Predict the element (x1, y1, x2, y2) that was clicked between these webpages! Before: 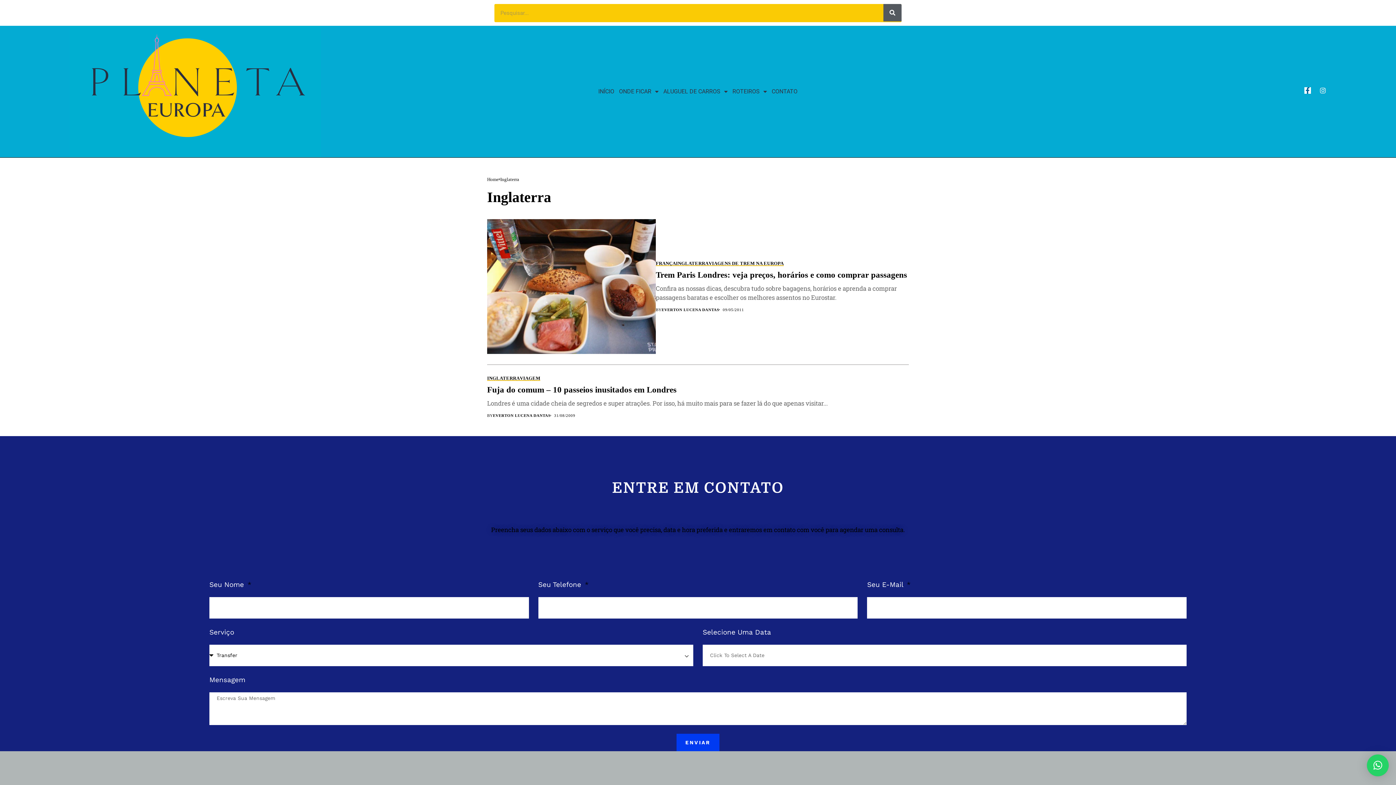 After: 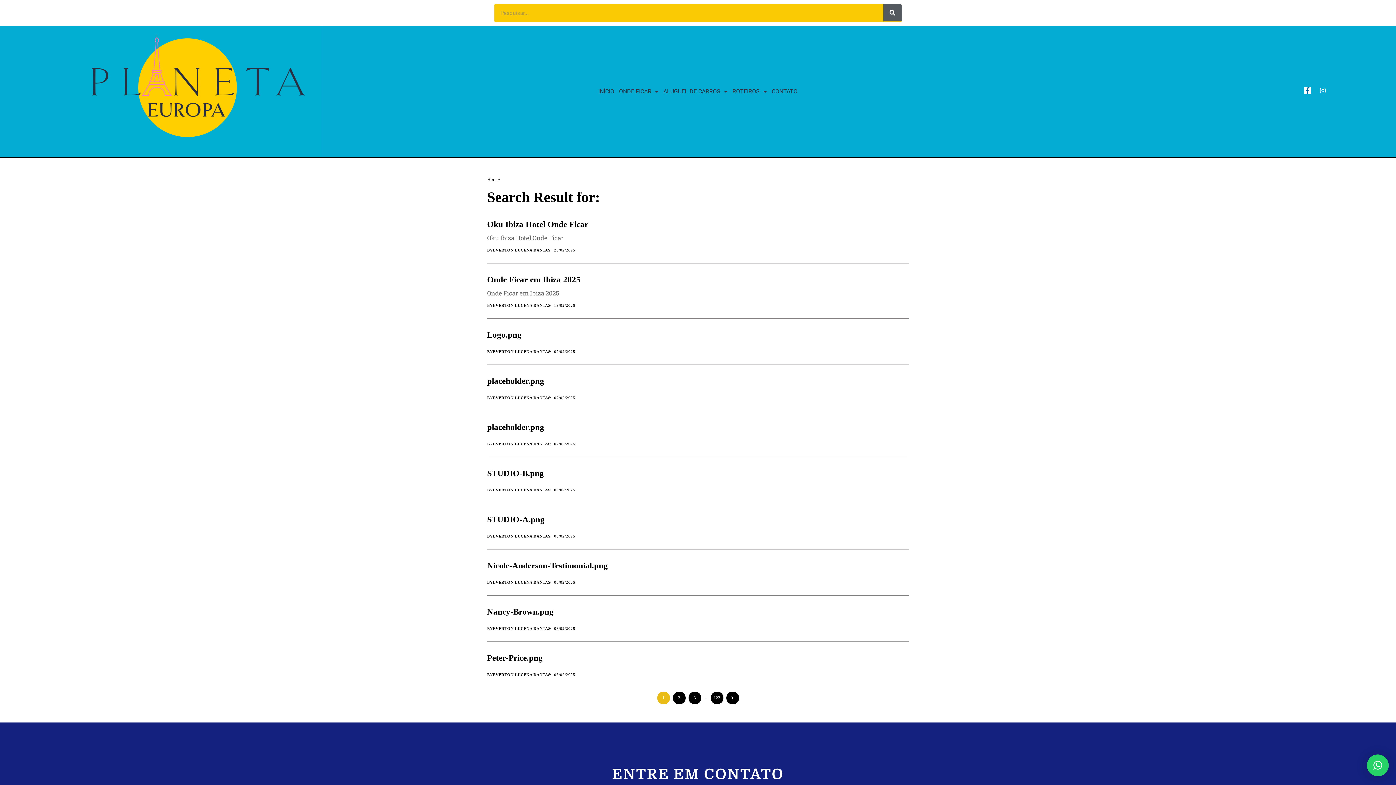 Action: bbox: (883, 4, 901, 21) label: Pesquisar